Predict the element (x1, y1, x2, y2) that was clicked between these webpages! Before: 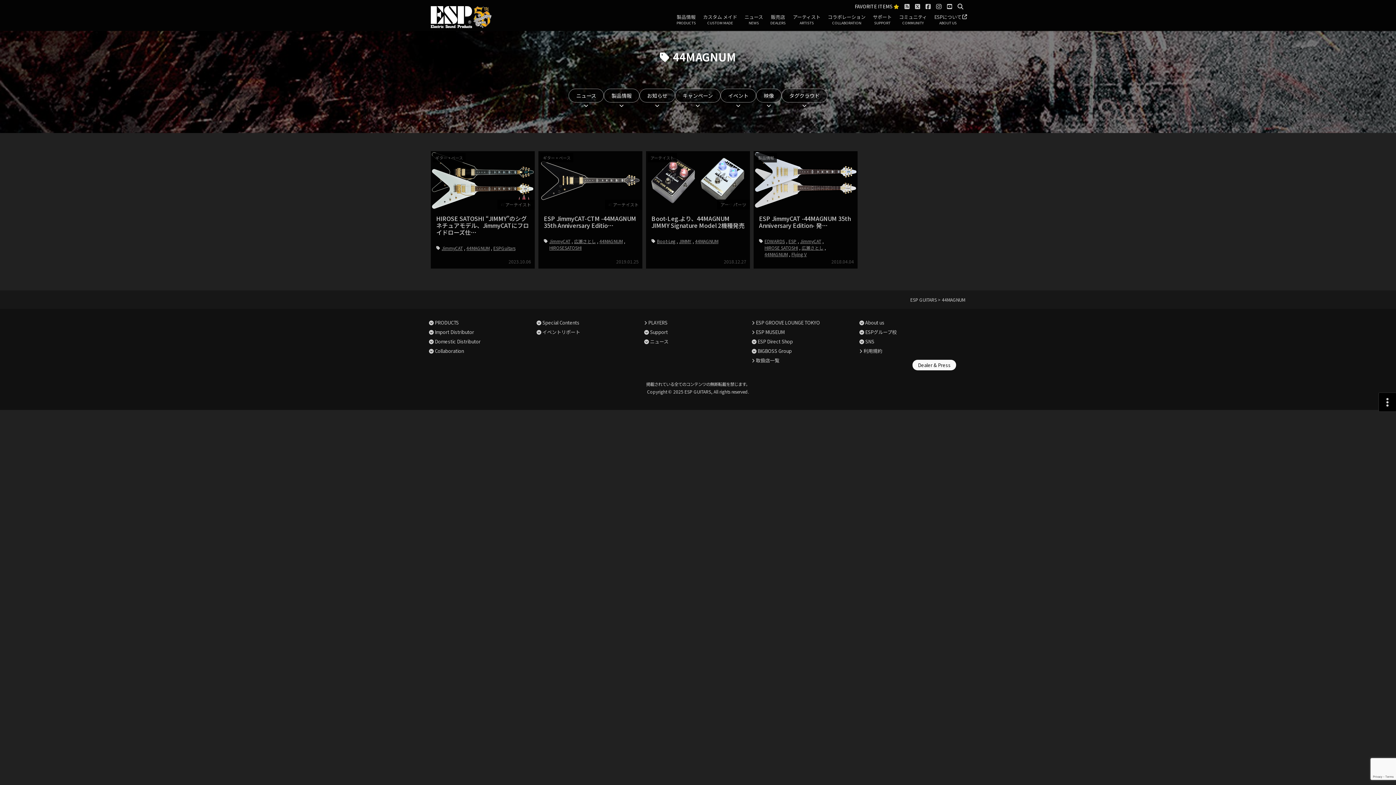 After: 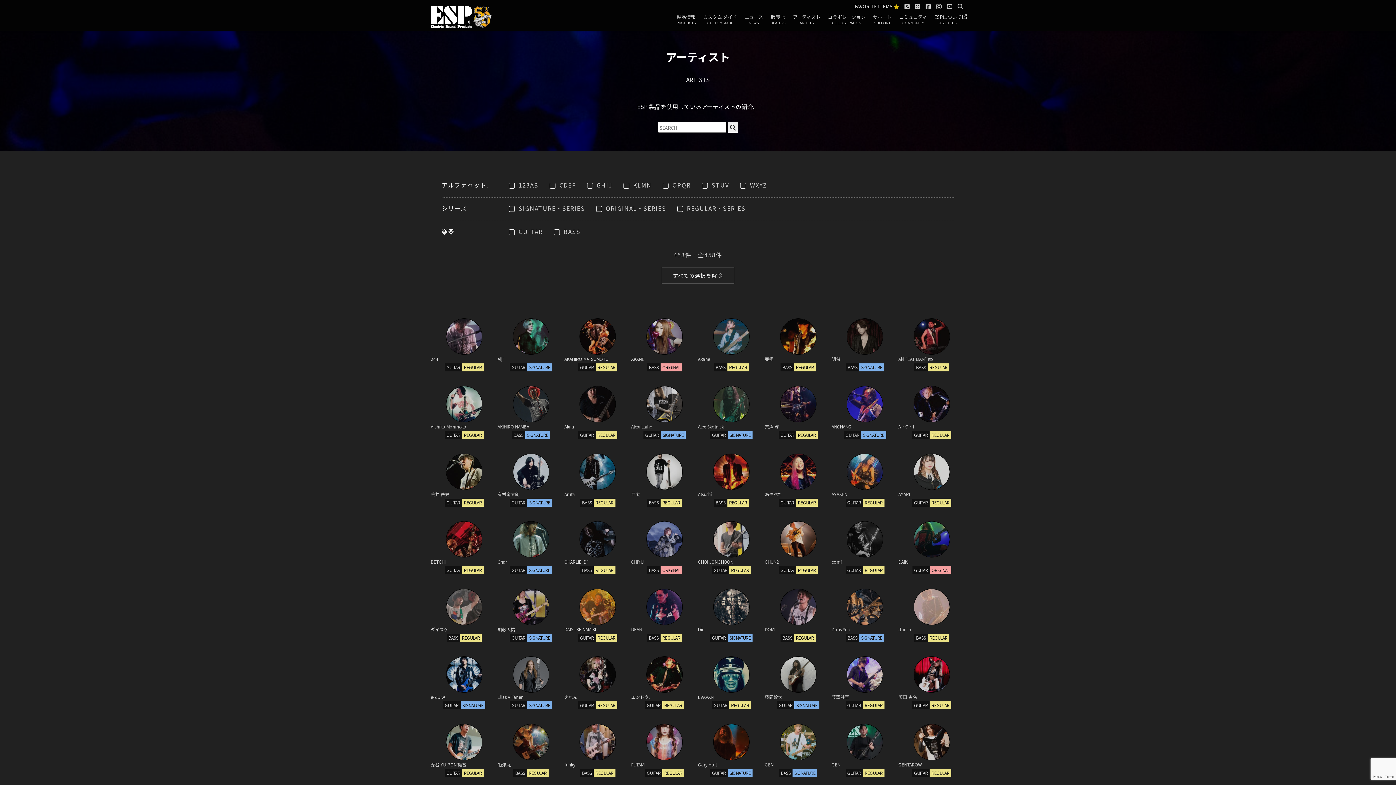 Action: label: アーティスト
ARTISTS bbox: (789, 11, 824, 30)